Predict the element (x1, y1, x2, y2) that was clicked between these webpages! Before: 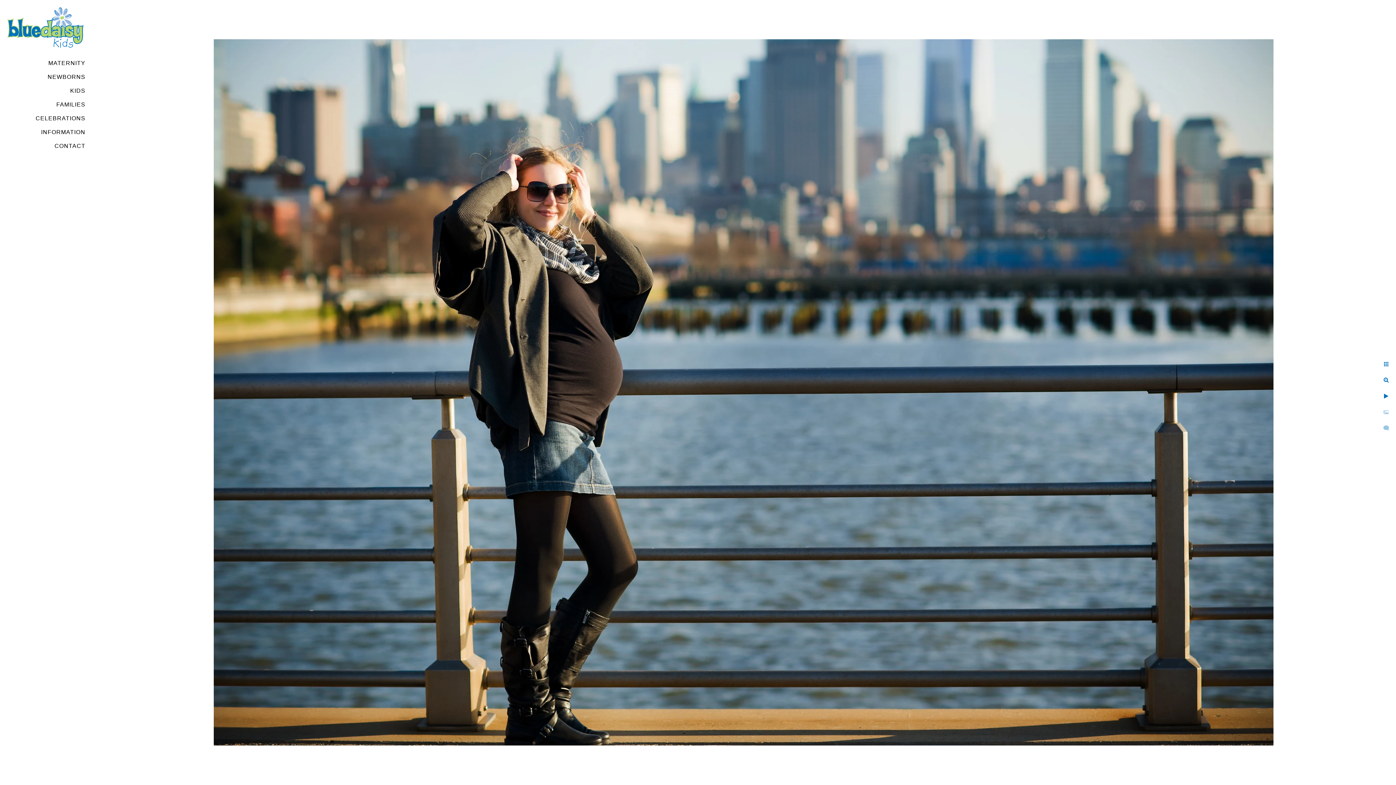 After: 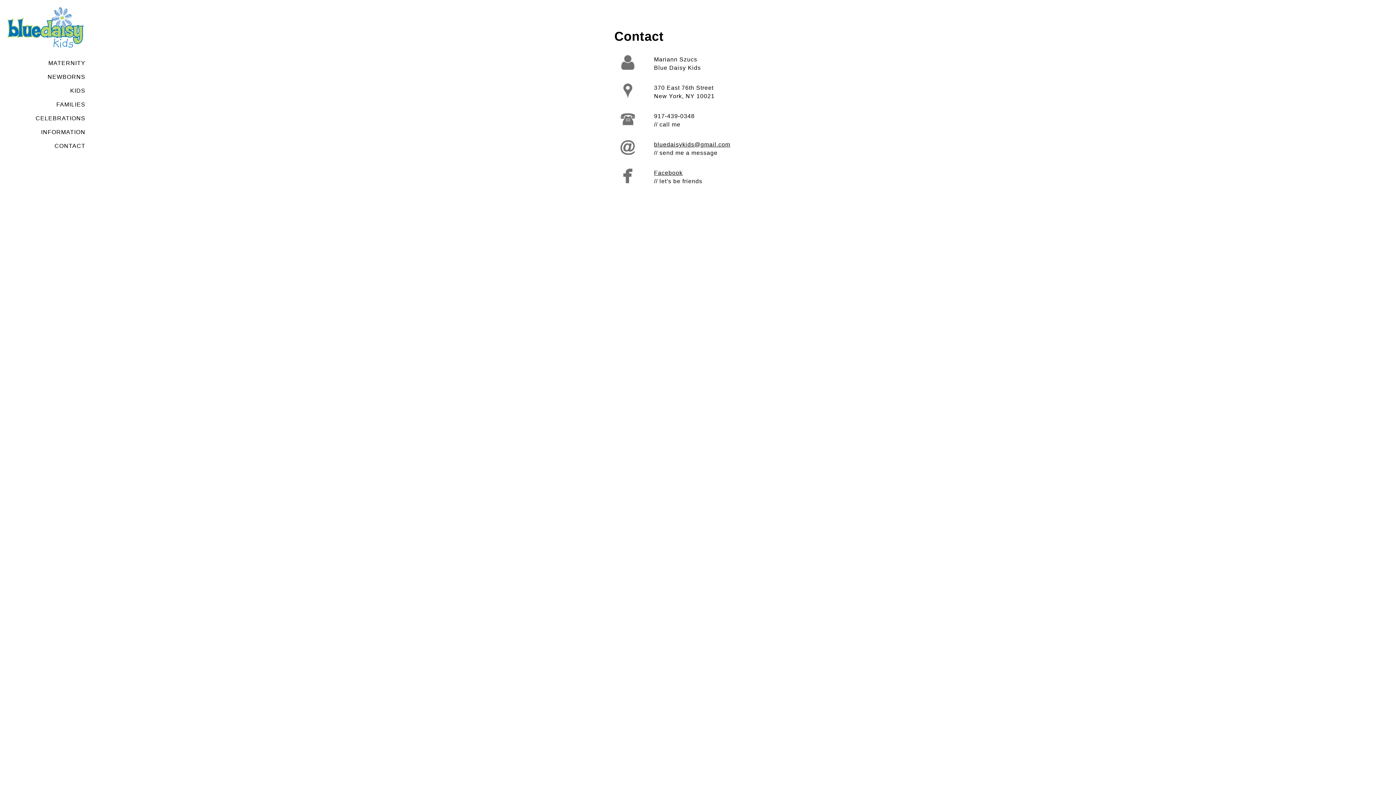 Action: label: CONTACT bbox: (54, 142, 85, 149)